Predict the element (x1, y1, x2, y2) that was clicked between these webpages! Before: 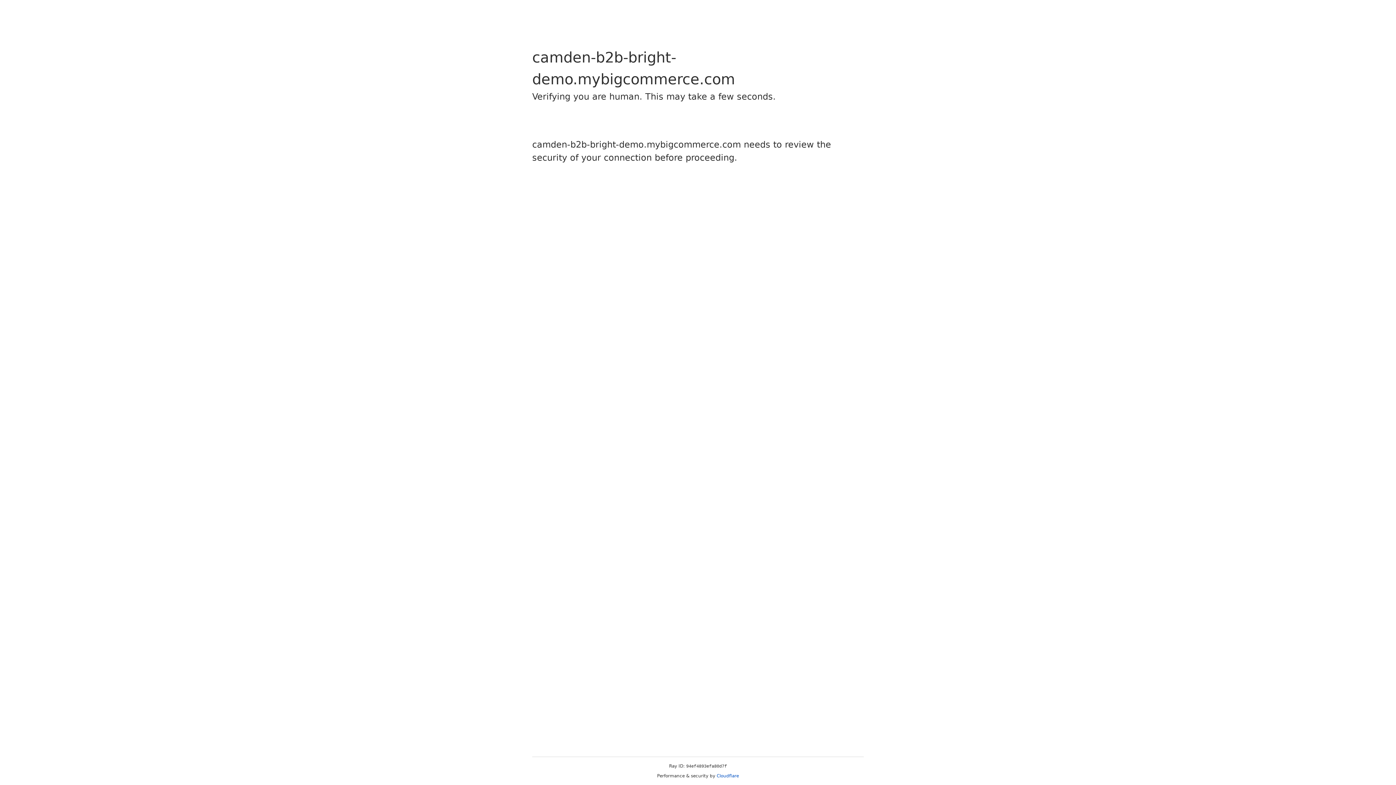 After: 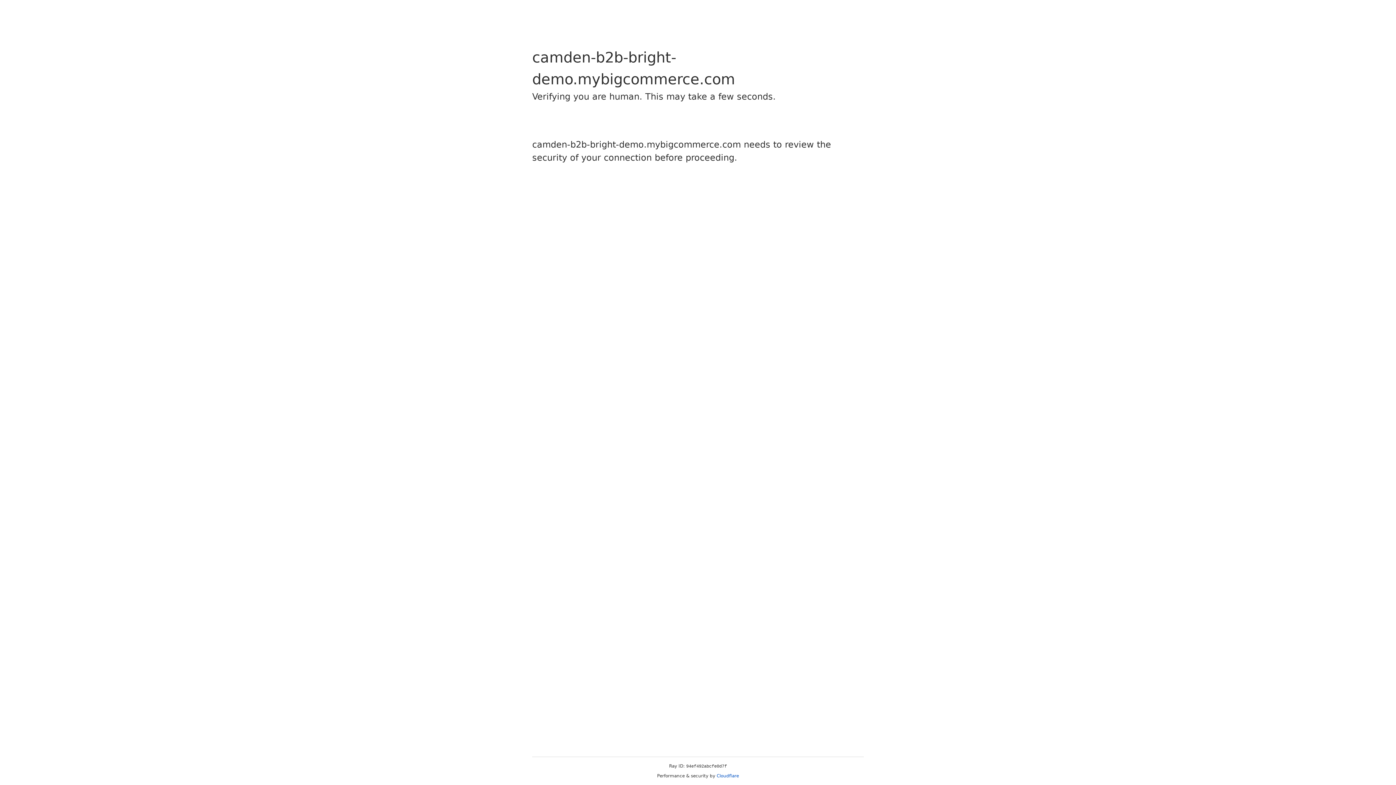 Action: label: Cloudflare bbox: (716, 773, 739, 778)